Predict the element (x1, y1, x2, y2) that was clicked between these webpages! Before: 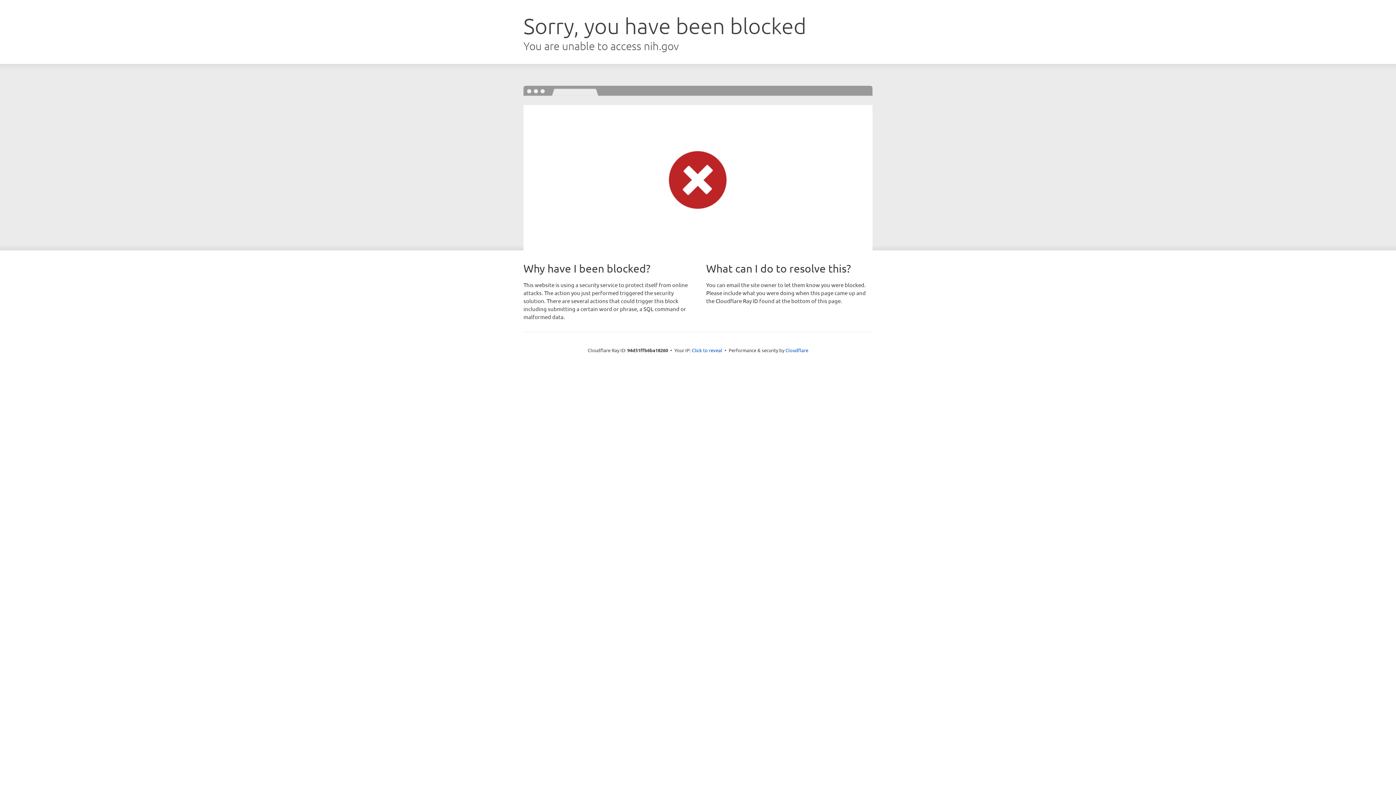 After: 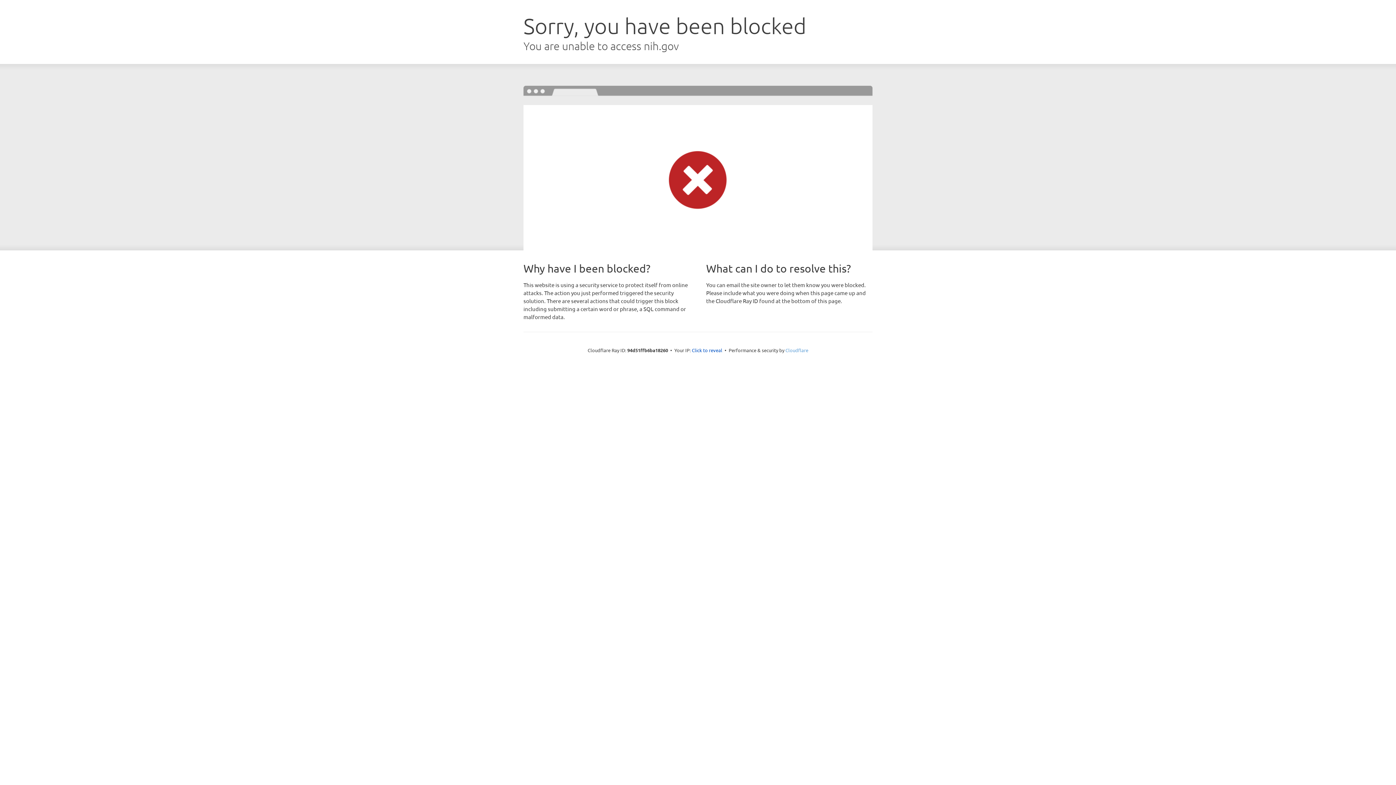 Action: label: Cloudflare bbox: (785, 347, 808, 353)